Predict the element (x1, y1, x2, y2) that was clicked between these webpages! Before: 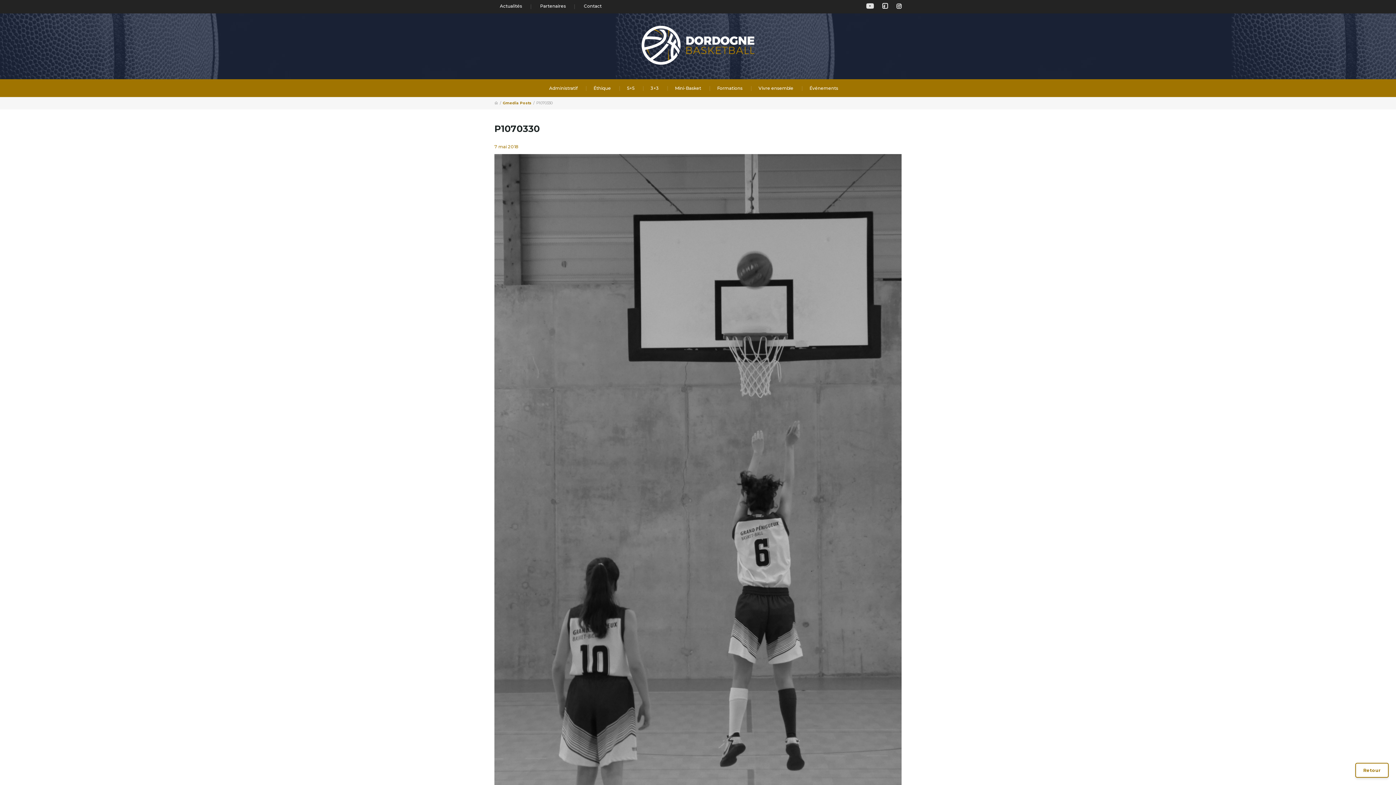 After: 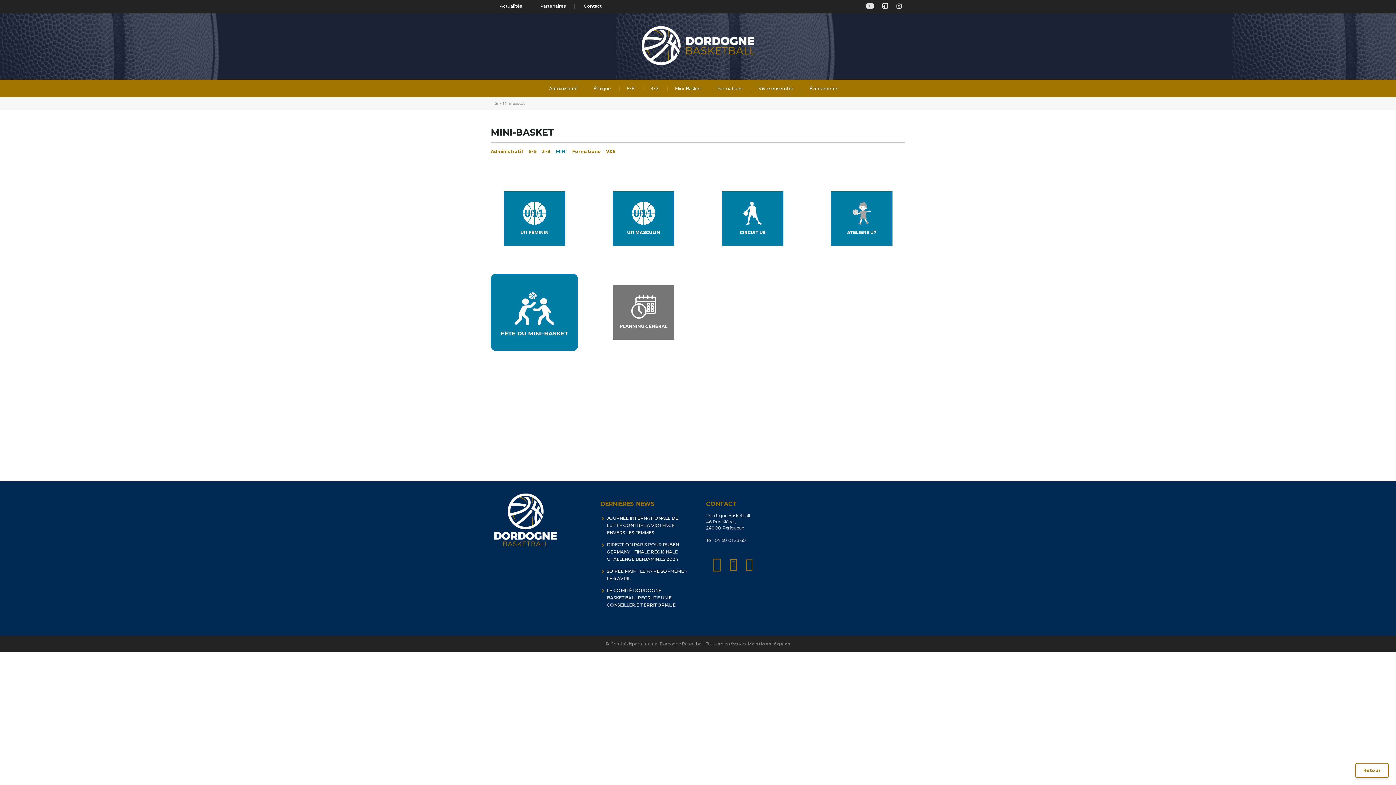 Action: bbox: (669, 79, 707, 97) label: Mini-Basket